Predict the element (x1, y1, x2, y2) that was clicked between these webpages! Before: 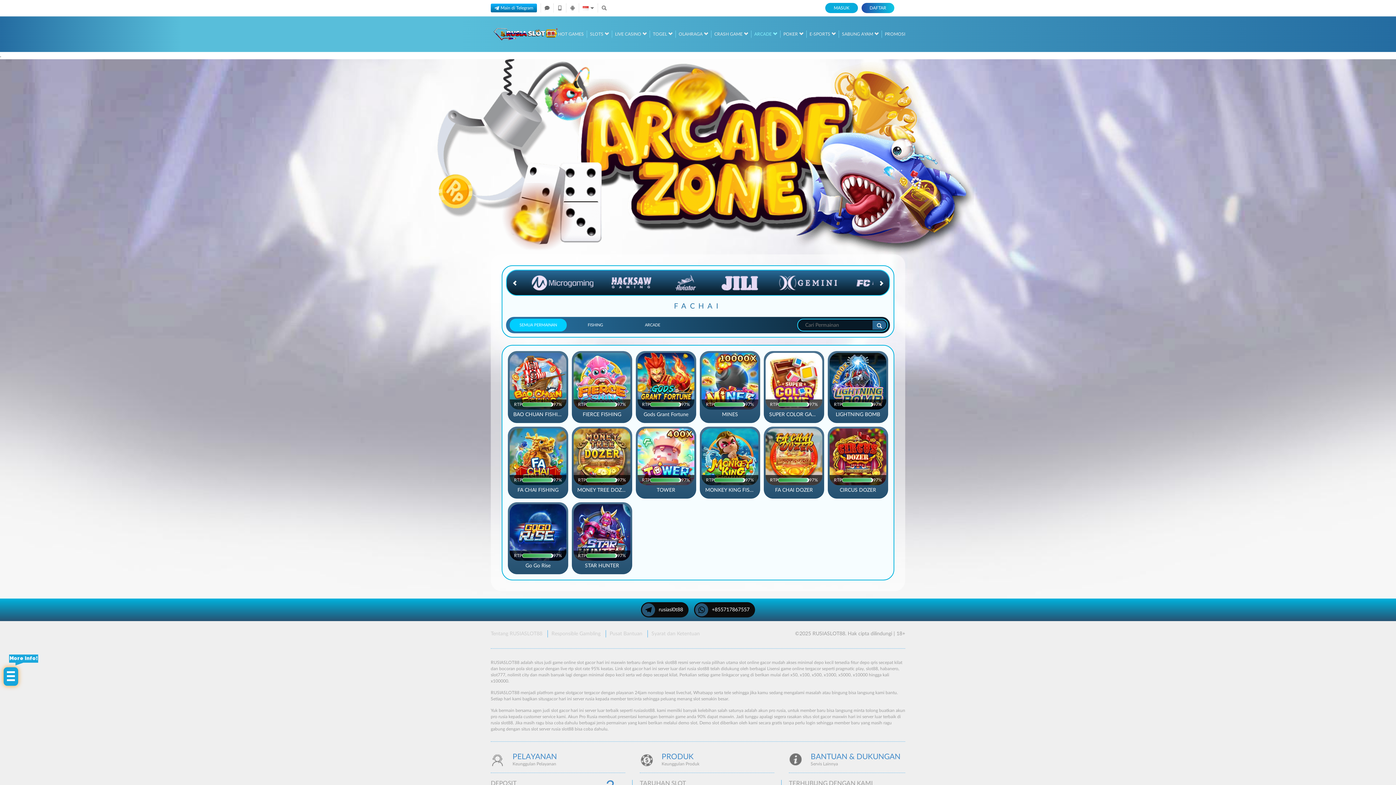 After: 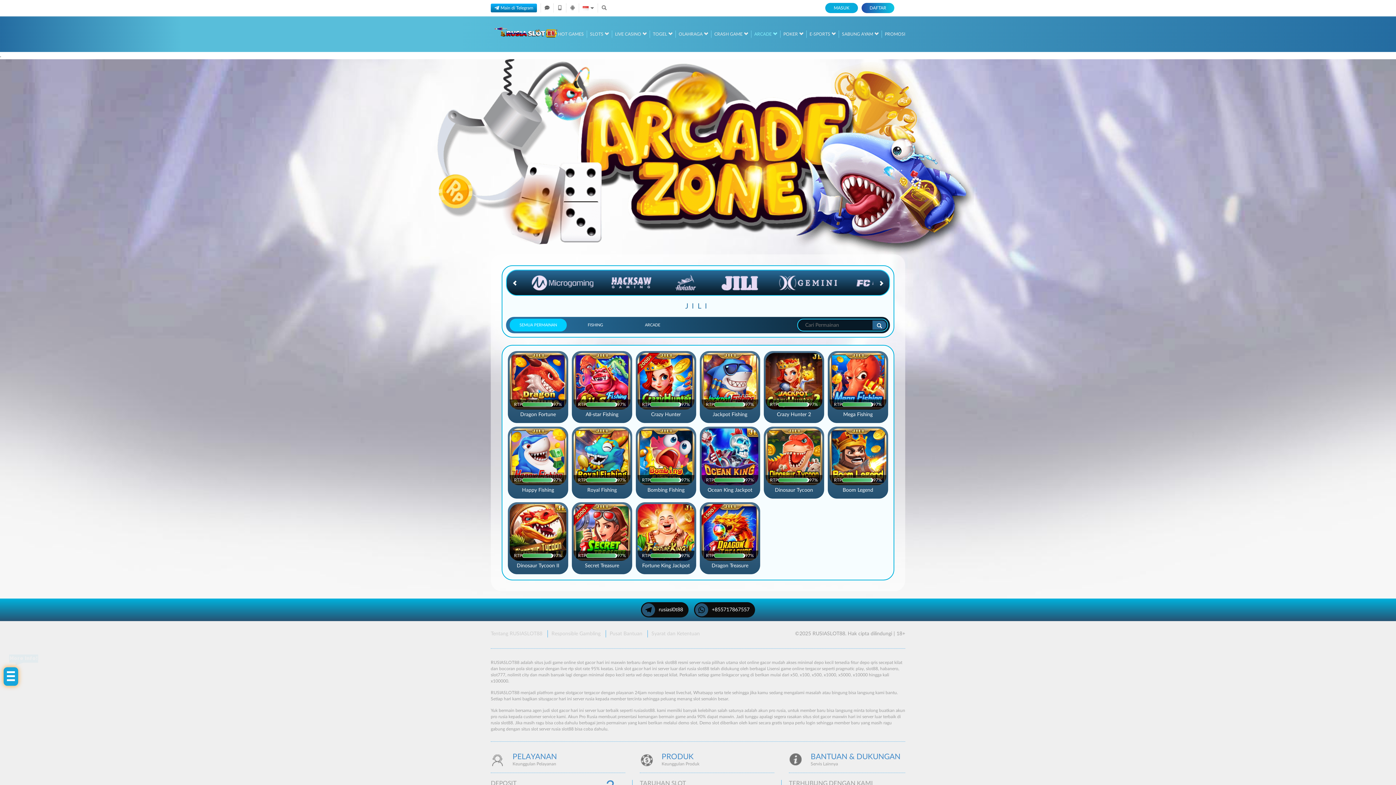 Action: bbox: (713, 270, 767, 295)